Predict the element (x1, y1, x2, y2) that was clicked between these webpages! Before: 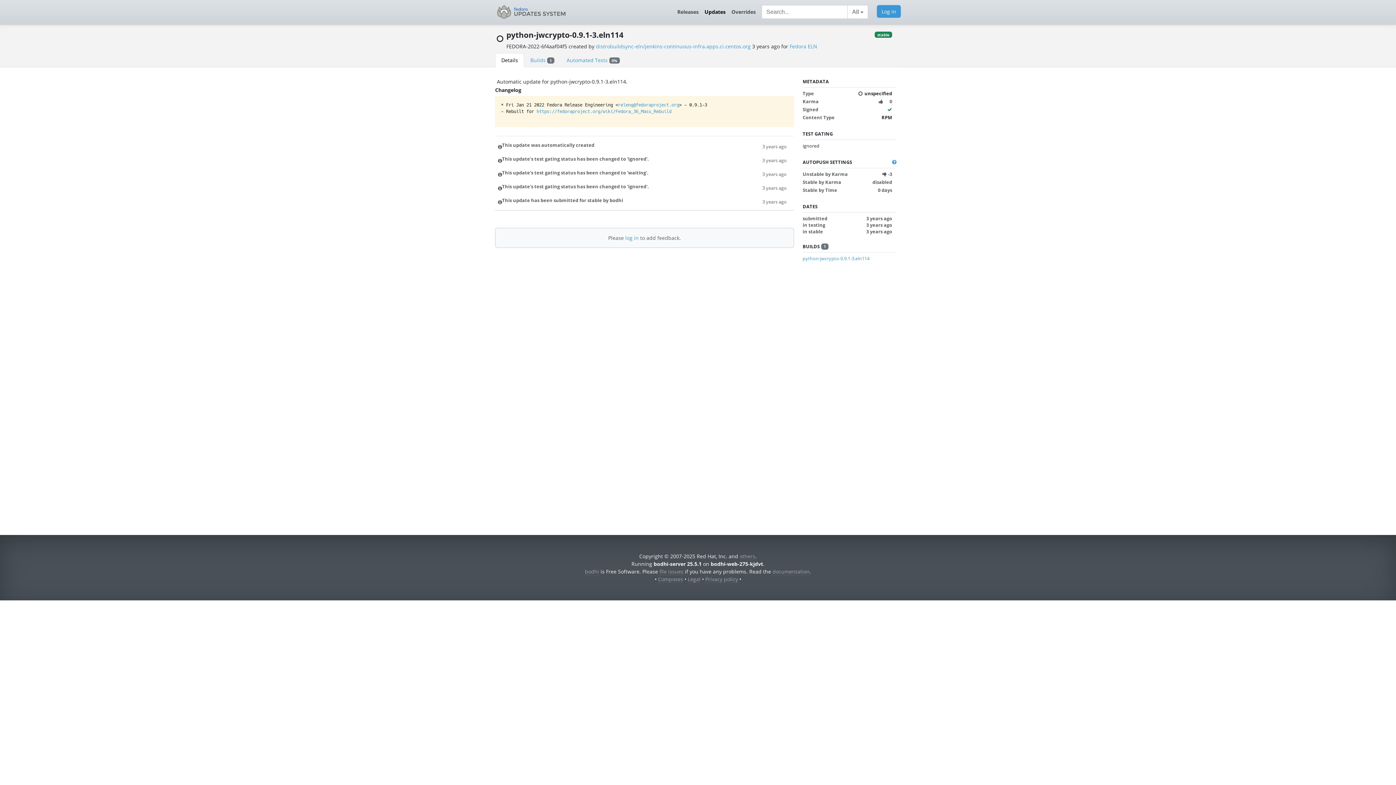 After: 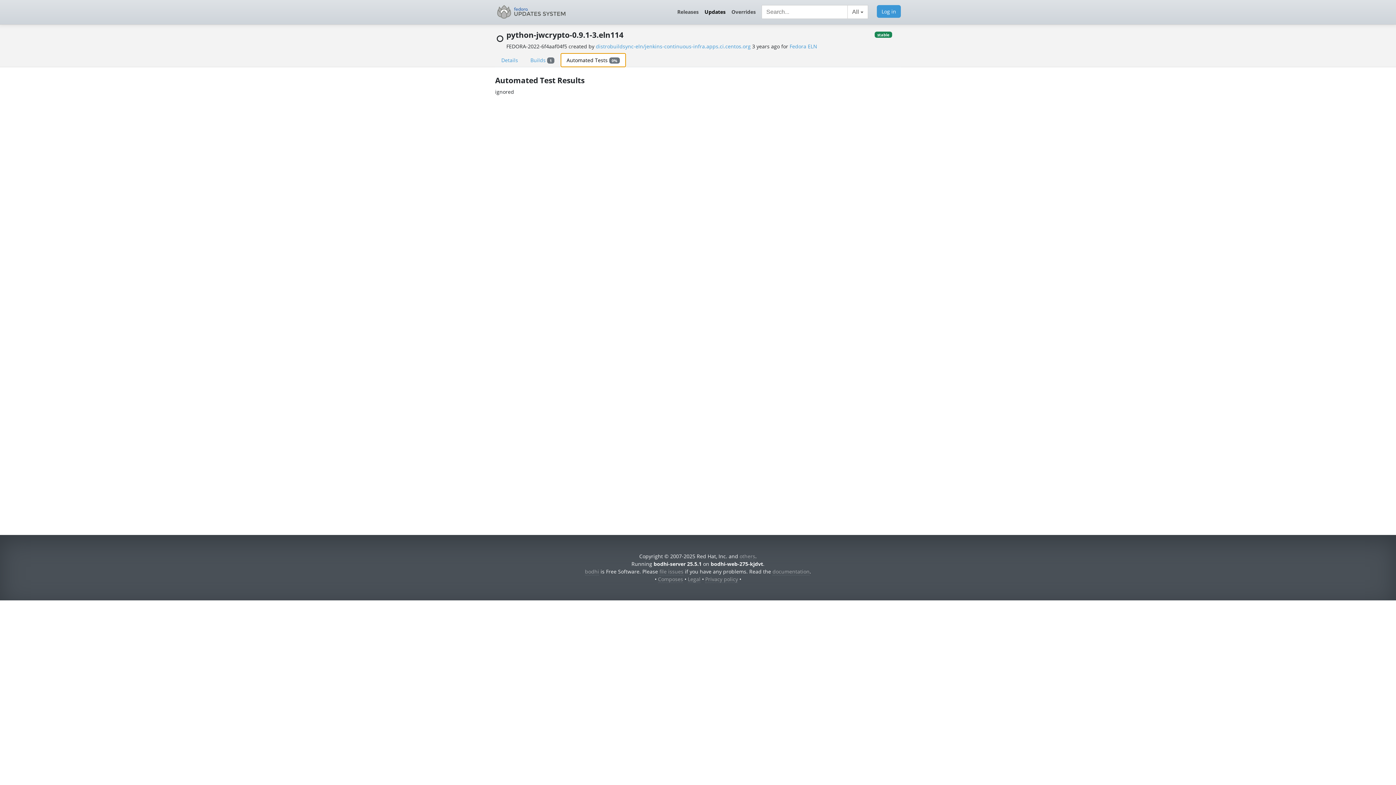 Action: bbox: (560, 53, 626, 67) label: Automated Tests 0%